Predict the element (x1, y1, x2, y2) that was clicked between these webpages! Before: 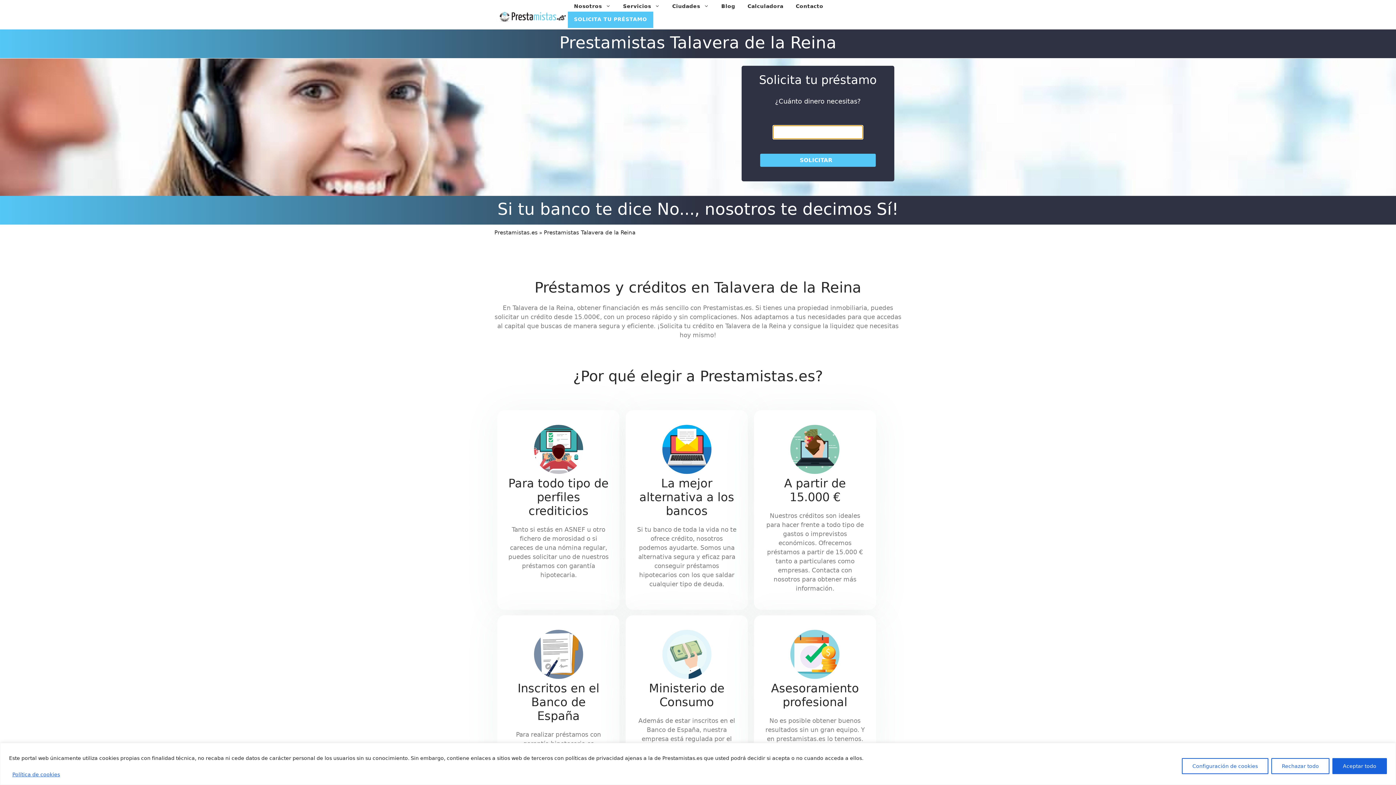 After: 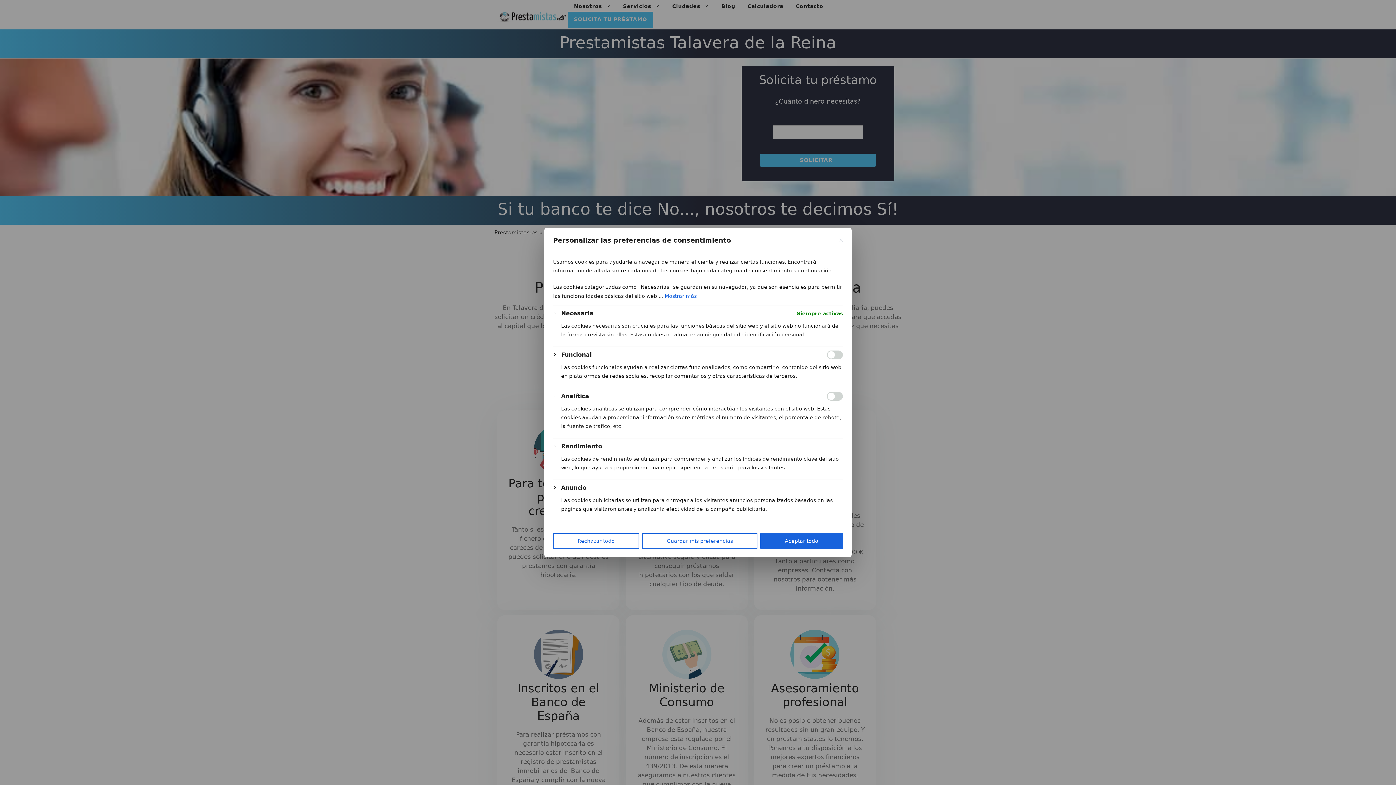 Action: label: Configuración de cookies bbox: (1182, 758, 1268, 774)